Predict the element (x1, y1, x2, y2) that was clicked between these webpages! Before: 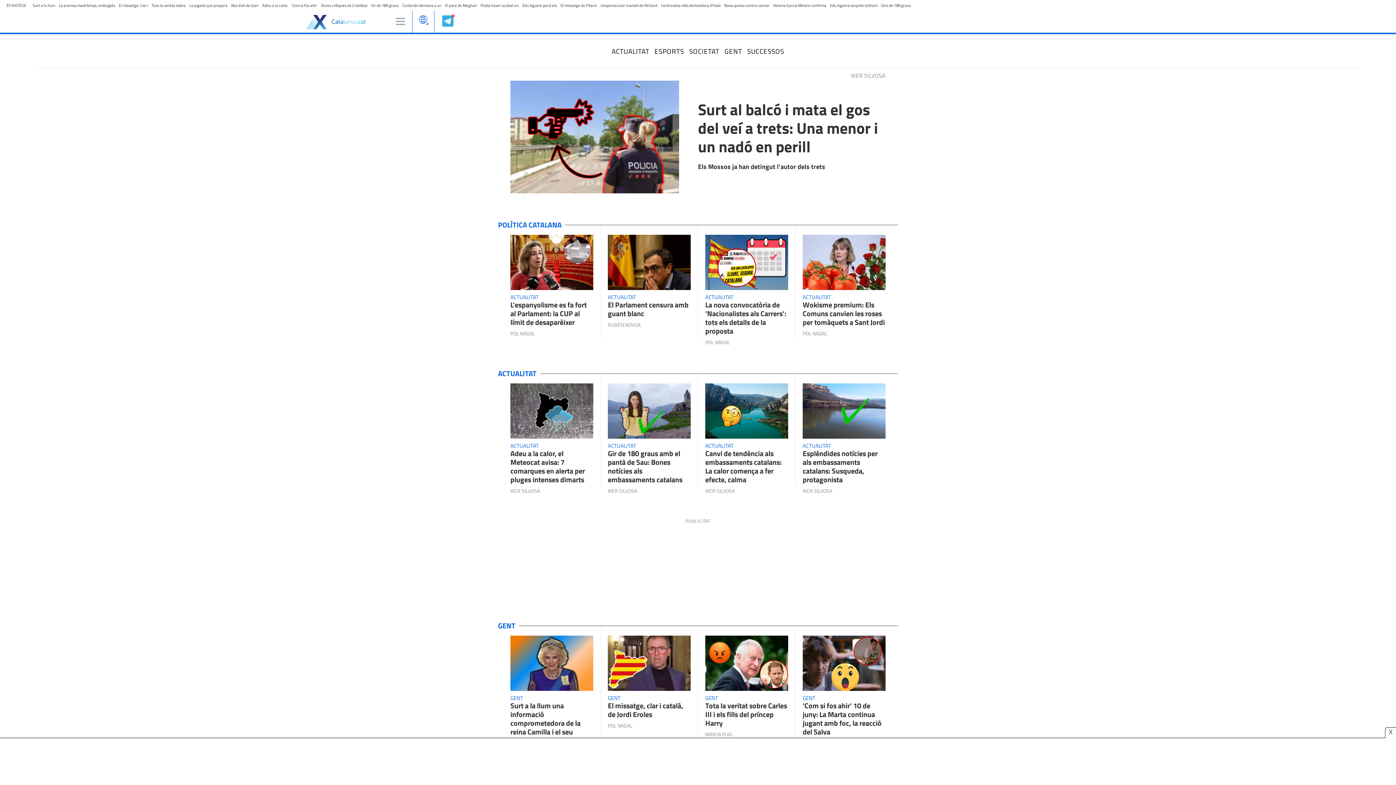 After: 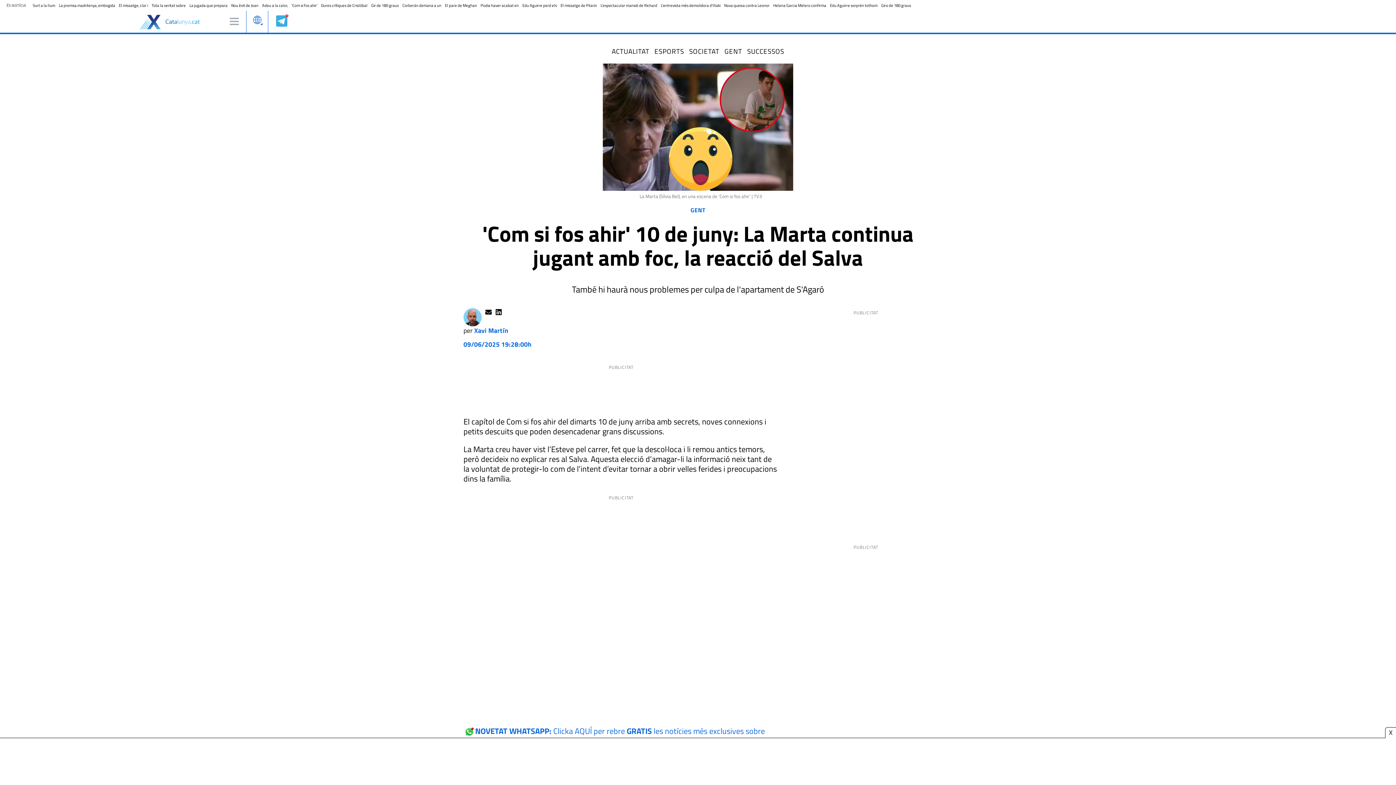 Action: bbox: (802, 635, 885, 694)